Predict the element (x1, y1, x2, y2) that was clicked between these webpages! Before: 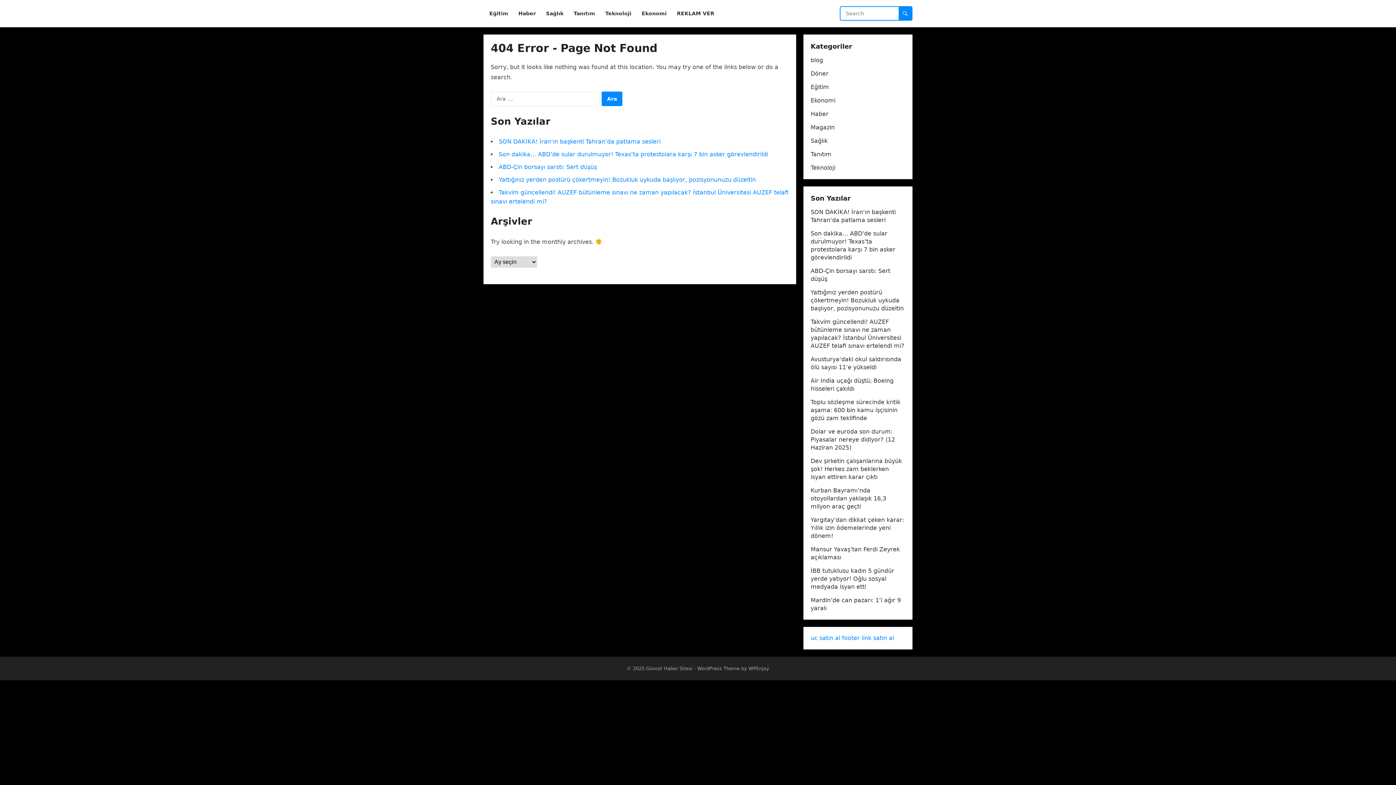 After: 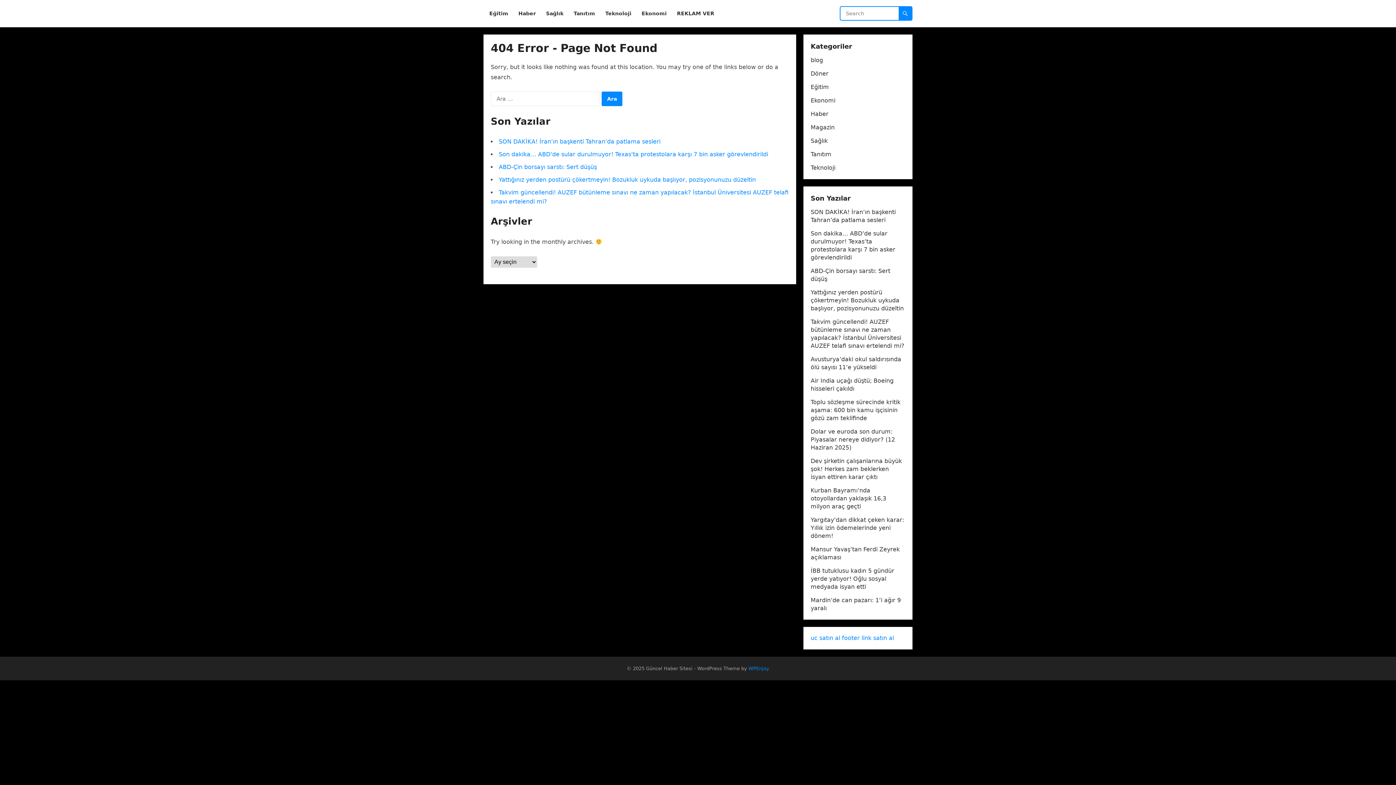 Action: label: WPEnjoy bbox: (748, 666, 769, 671)